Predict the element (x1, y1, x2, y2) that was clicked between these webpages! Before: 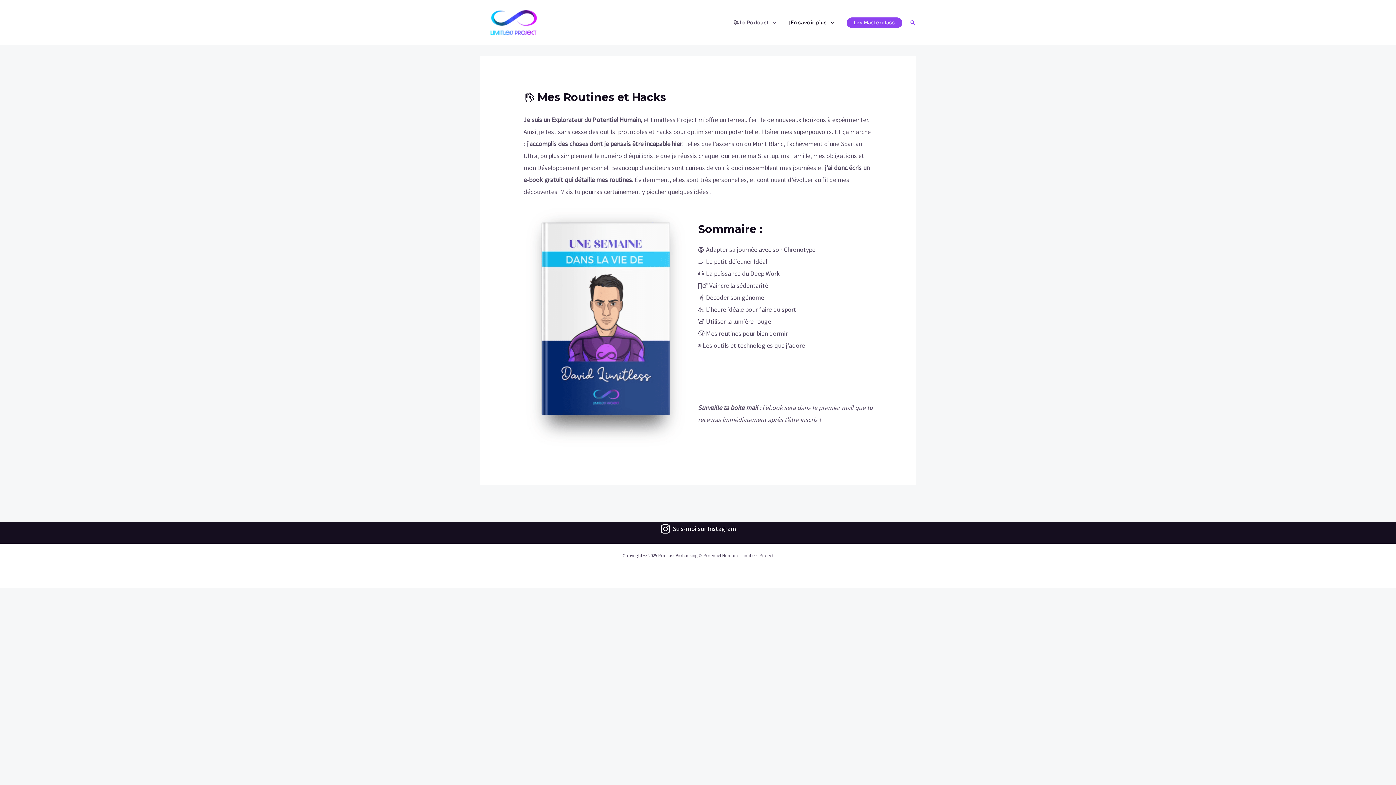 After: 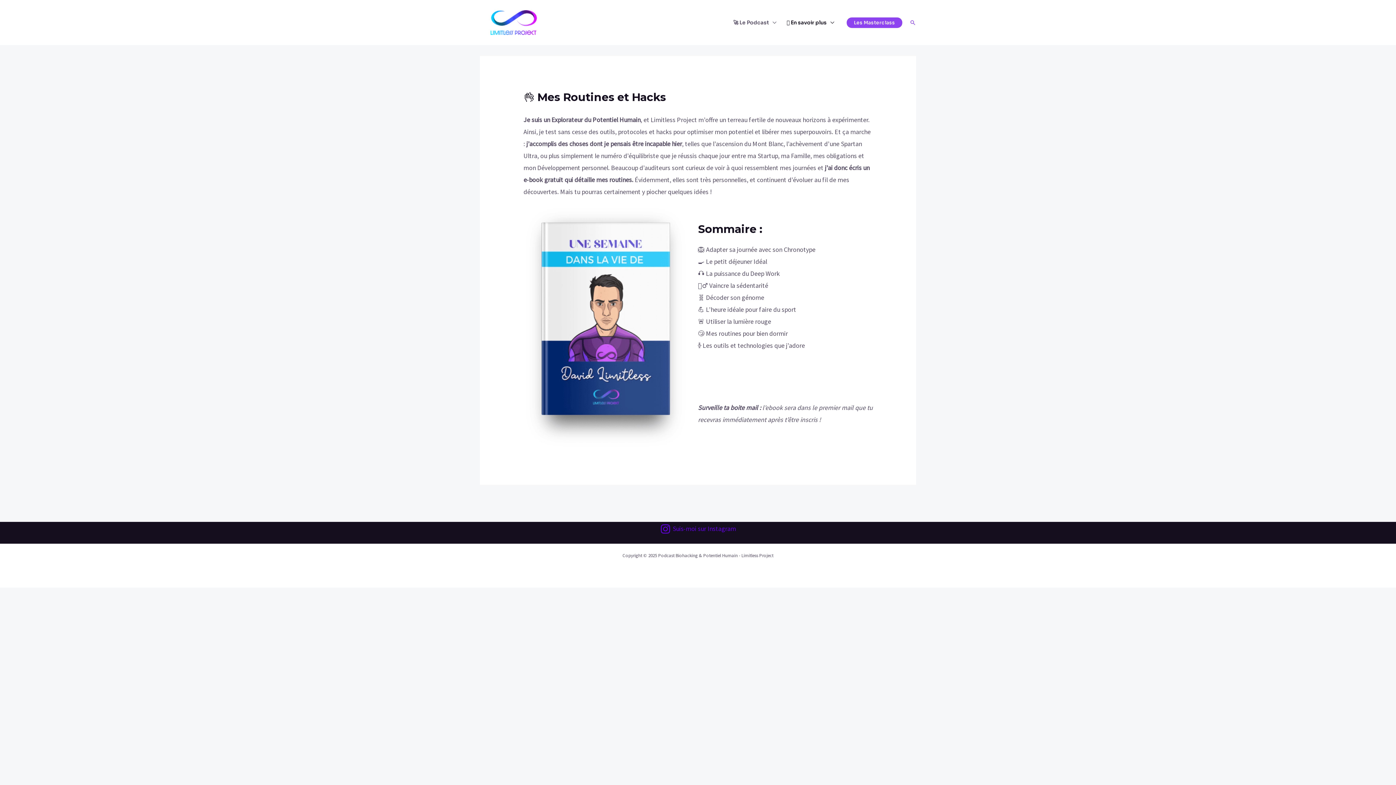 Action: bbox: (657, 523, 738, 534) label: Suis-moi sur Instagram